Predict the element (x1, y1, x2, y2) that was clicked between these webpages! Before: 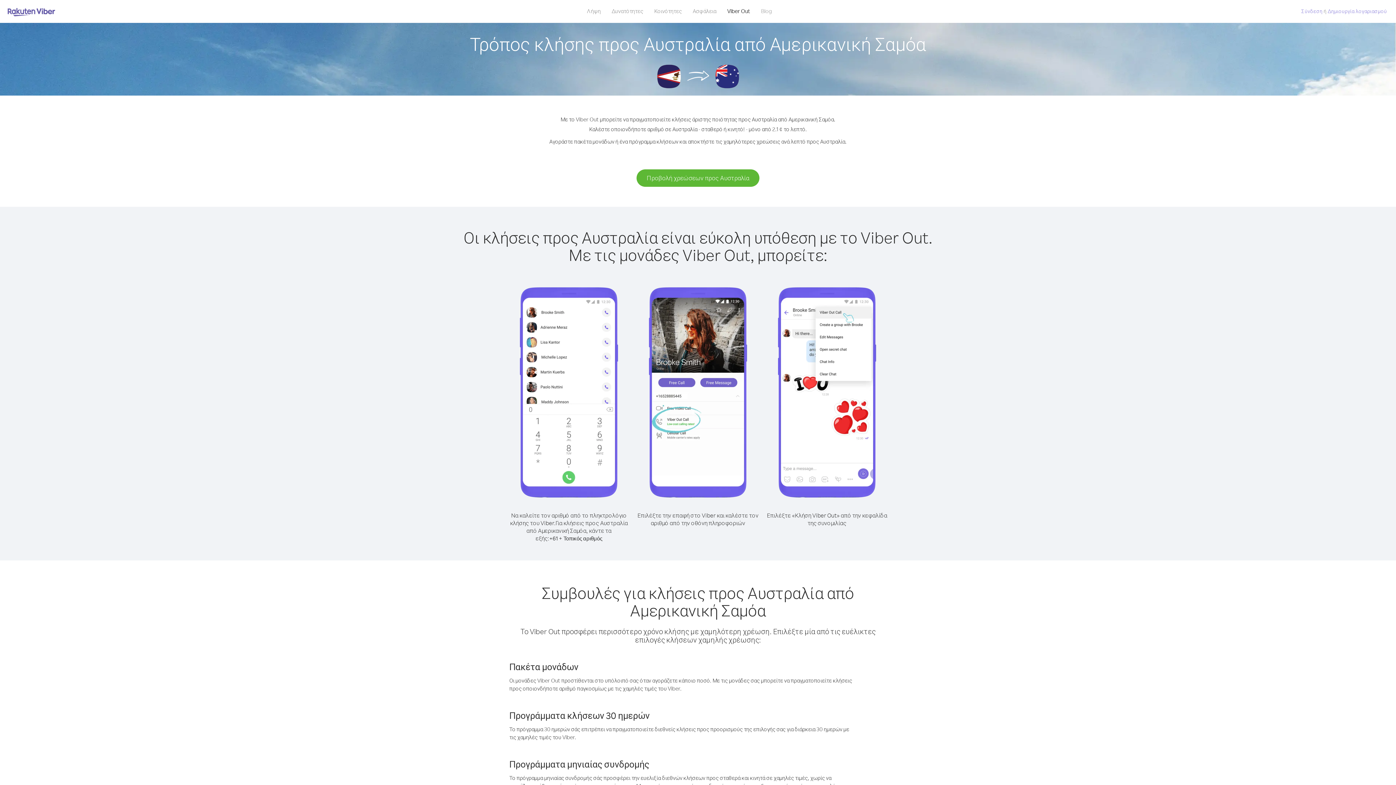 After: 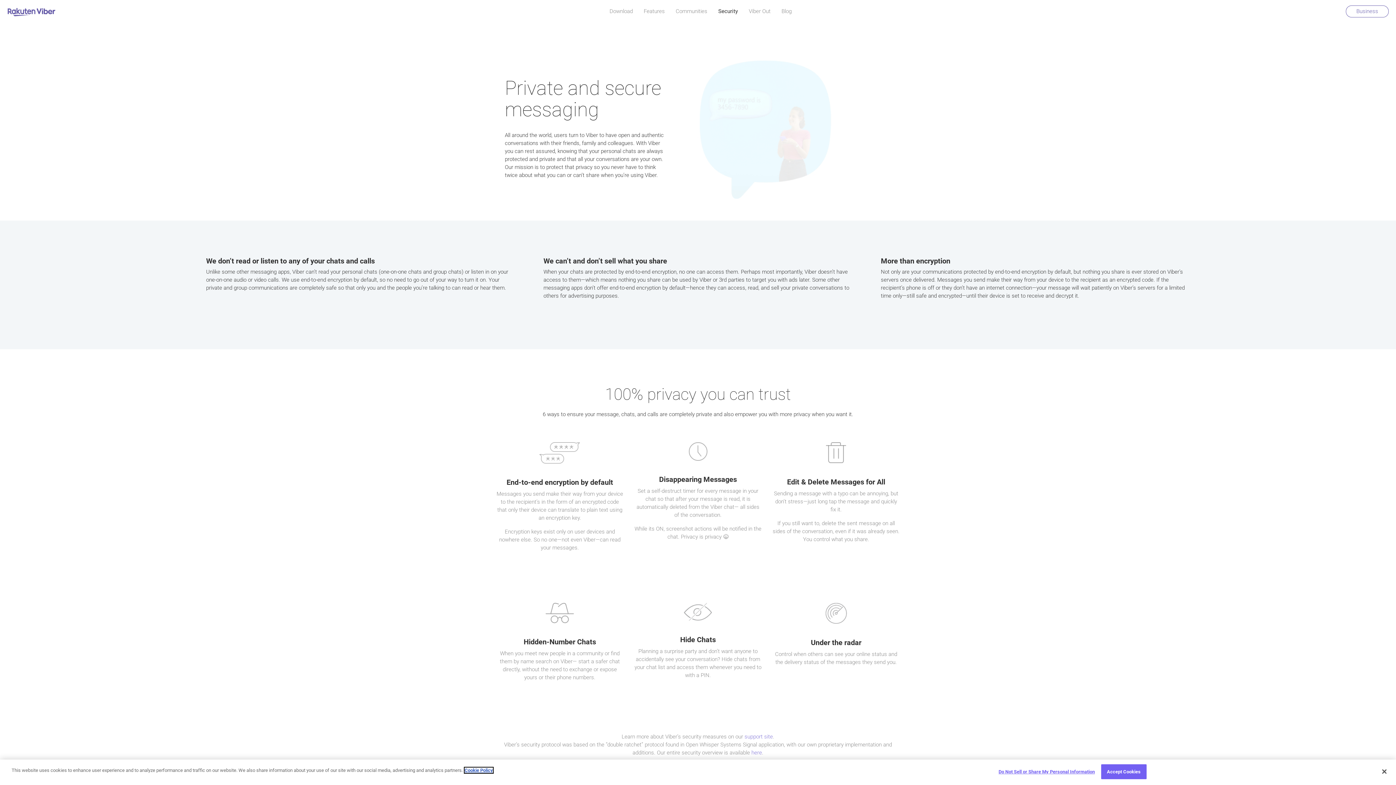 Action: bbox: (687, 5, 722, 16) label: Ασφάλεια